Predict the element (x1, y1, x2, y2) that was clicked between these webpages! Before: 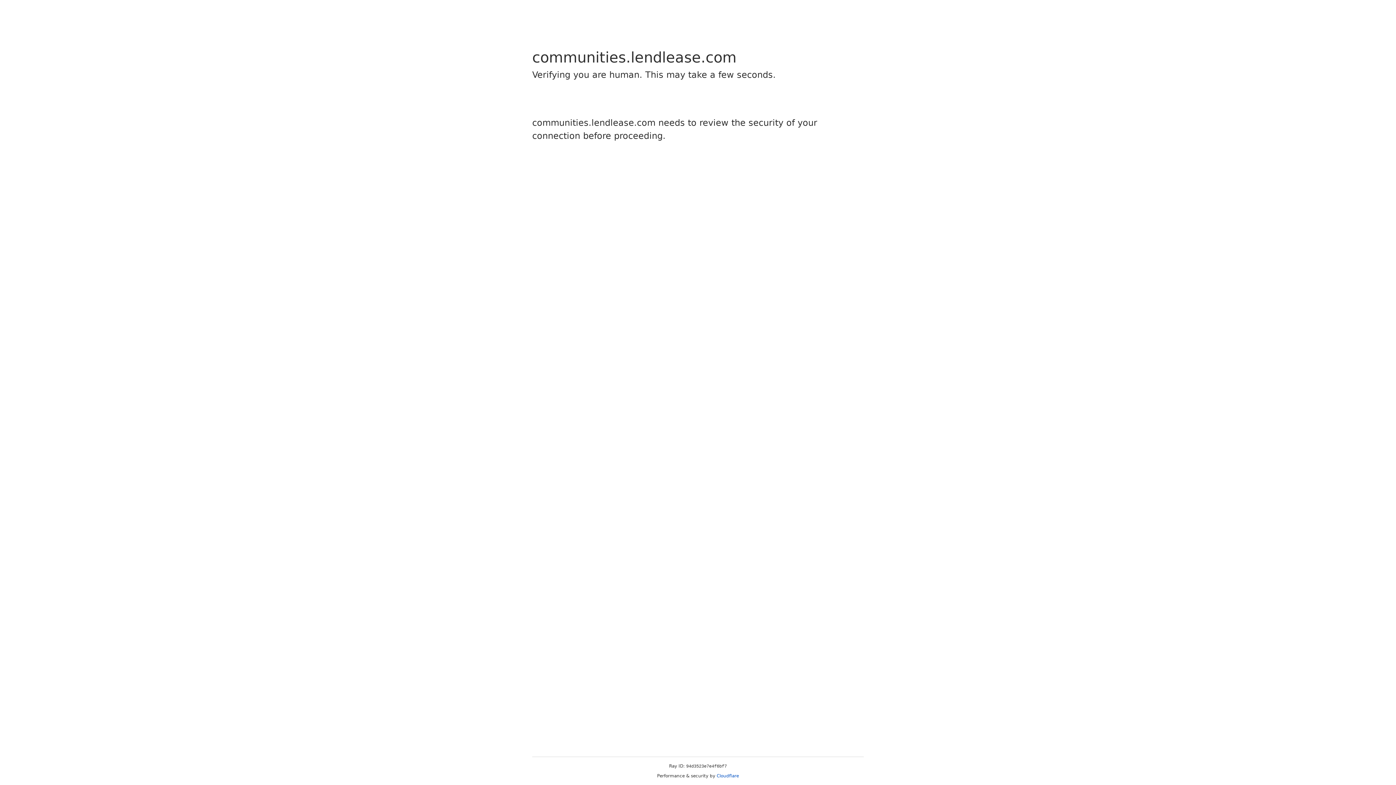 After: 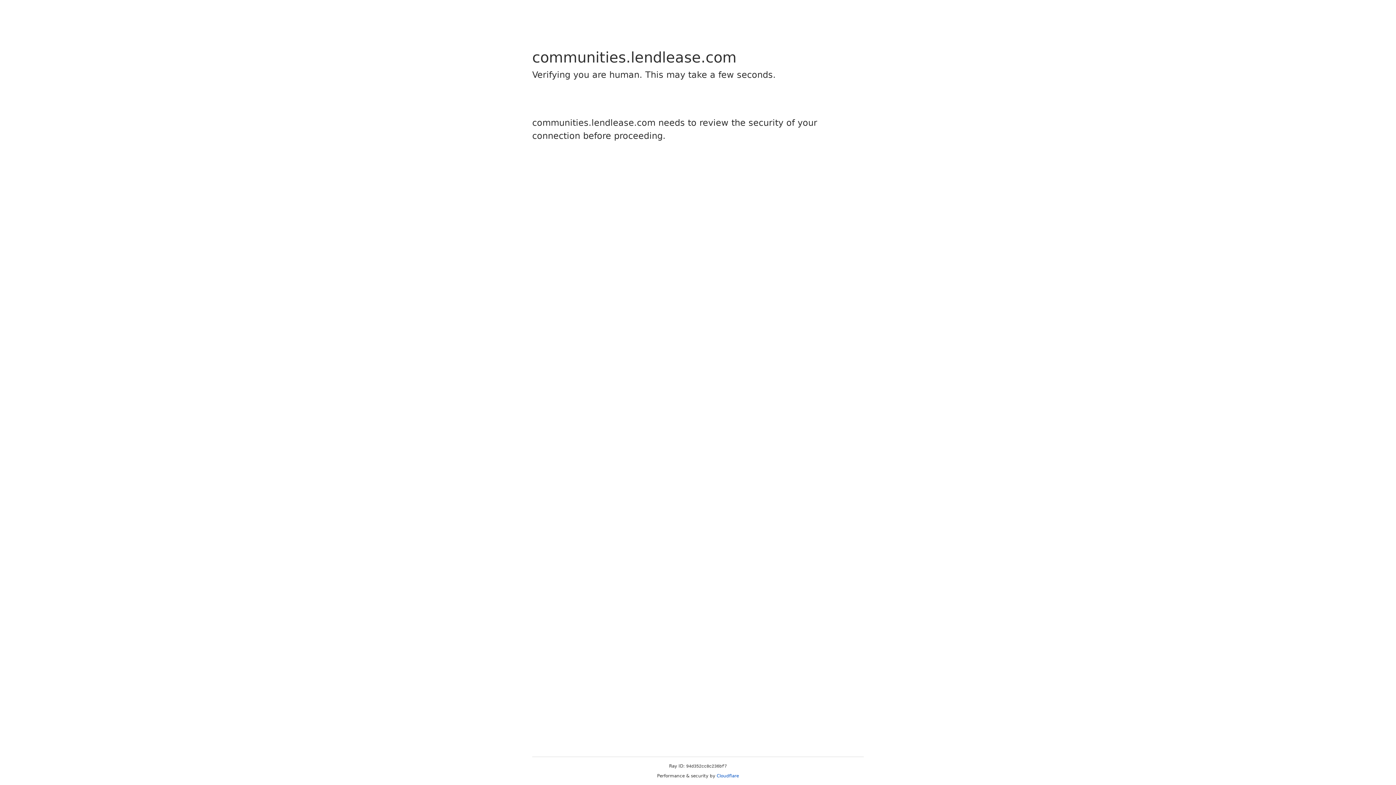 Action: bbox: (716, 773, 739, 778) label: Cloudflare